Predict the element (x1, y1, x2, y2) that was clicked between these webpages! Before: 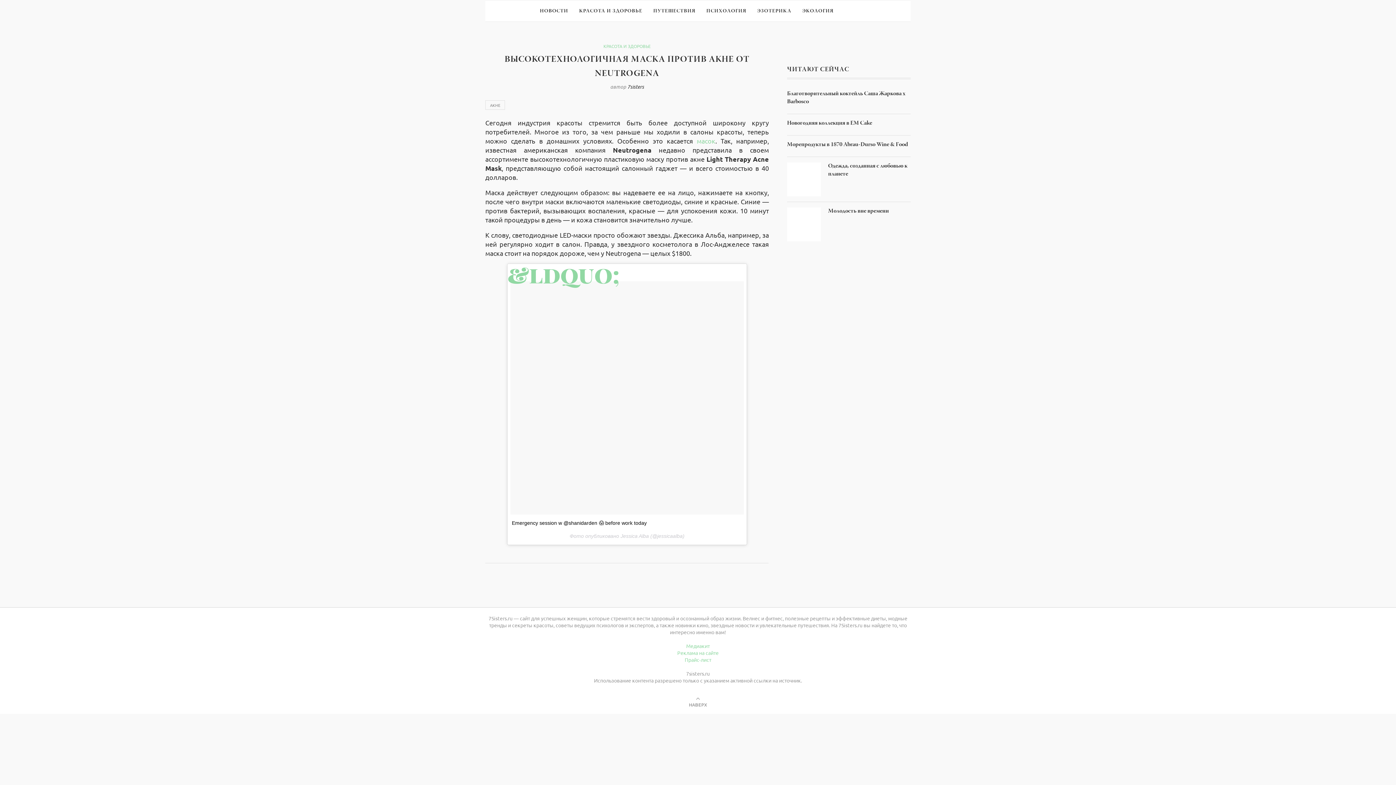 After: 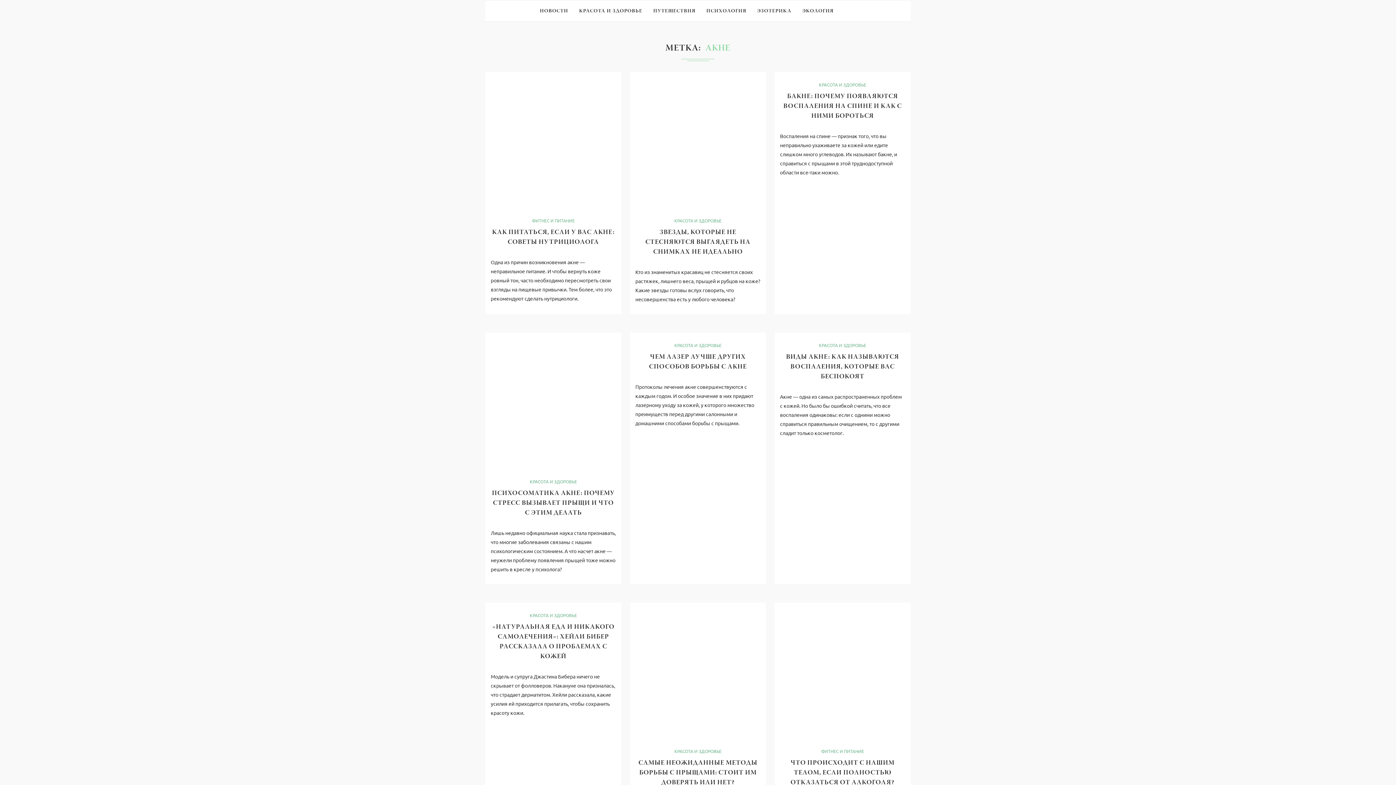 Action: label: АКНЕ bbox: (485, 100, 505, 109)